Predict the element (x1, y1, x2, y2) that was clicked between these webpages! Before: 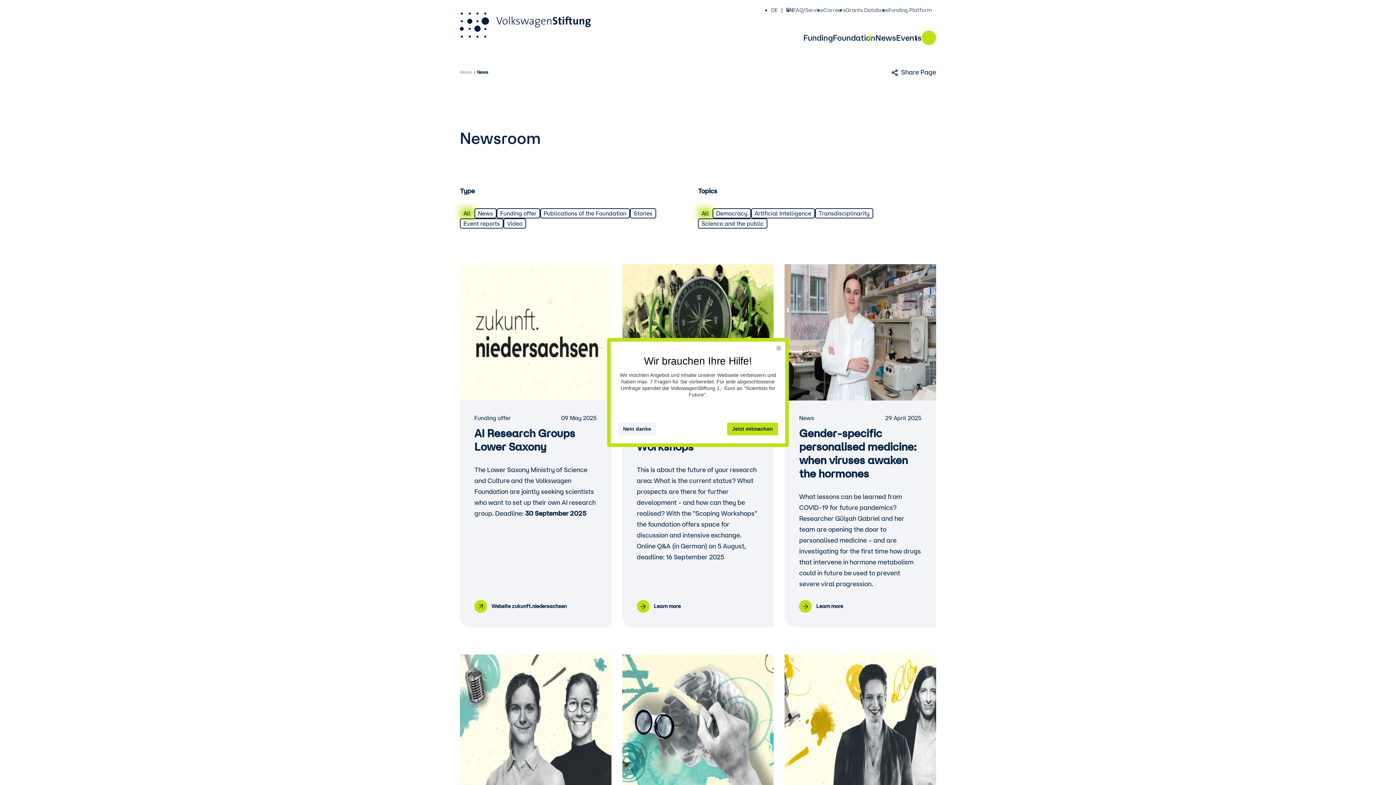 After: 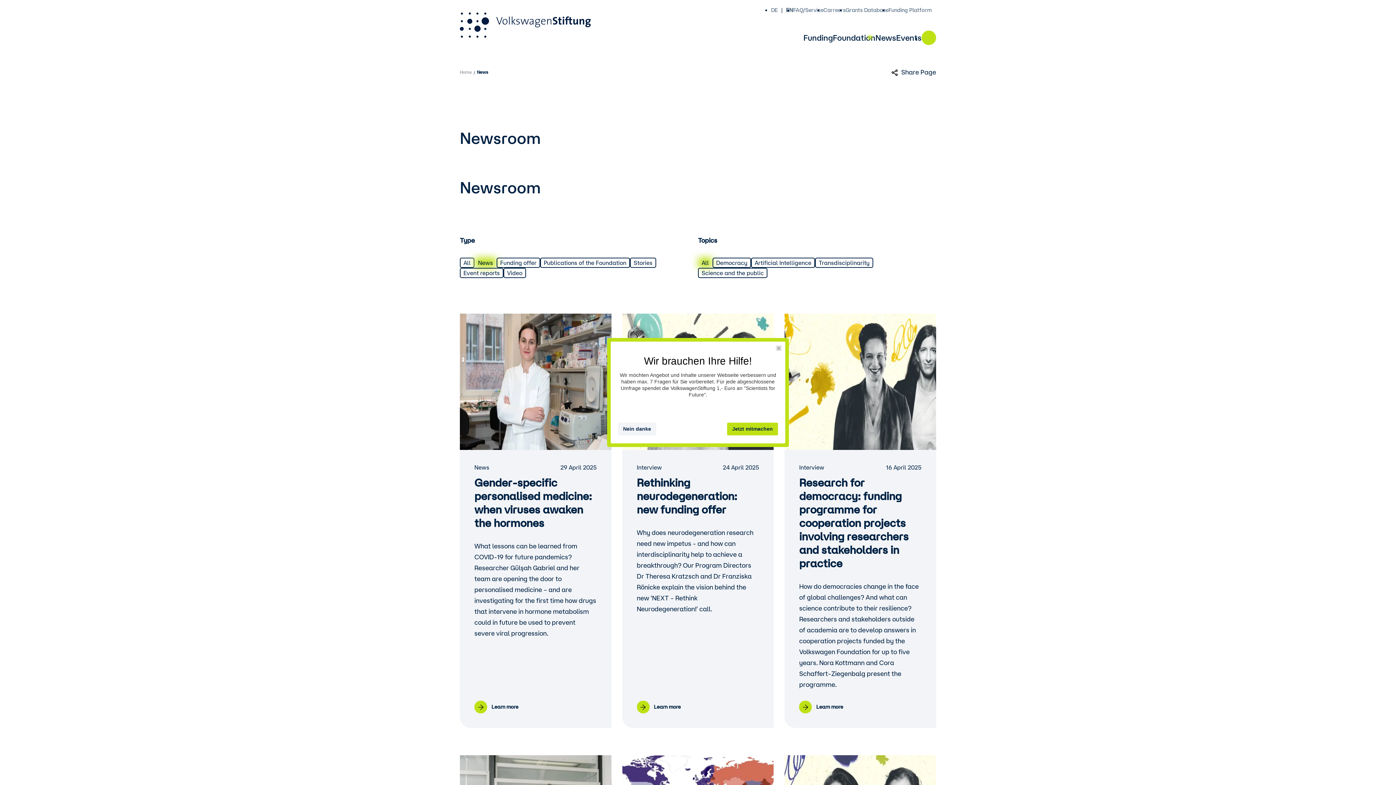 Action: bbox: (474, 208, 496, 218) label: News